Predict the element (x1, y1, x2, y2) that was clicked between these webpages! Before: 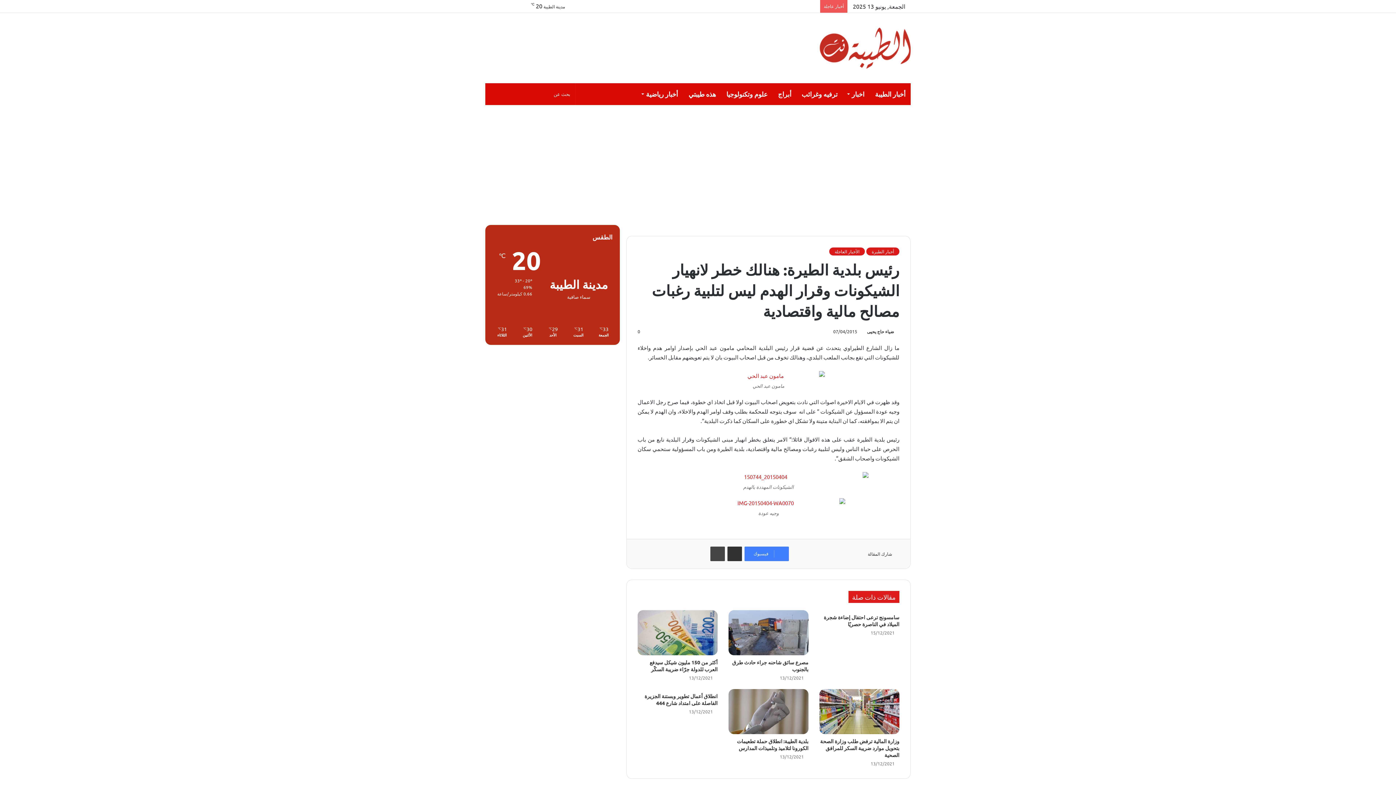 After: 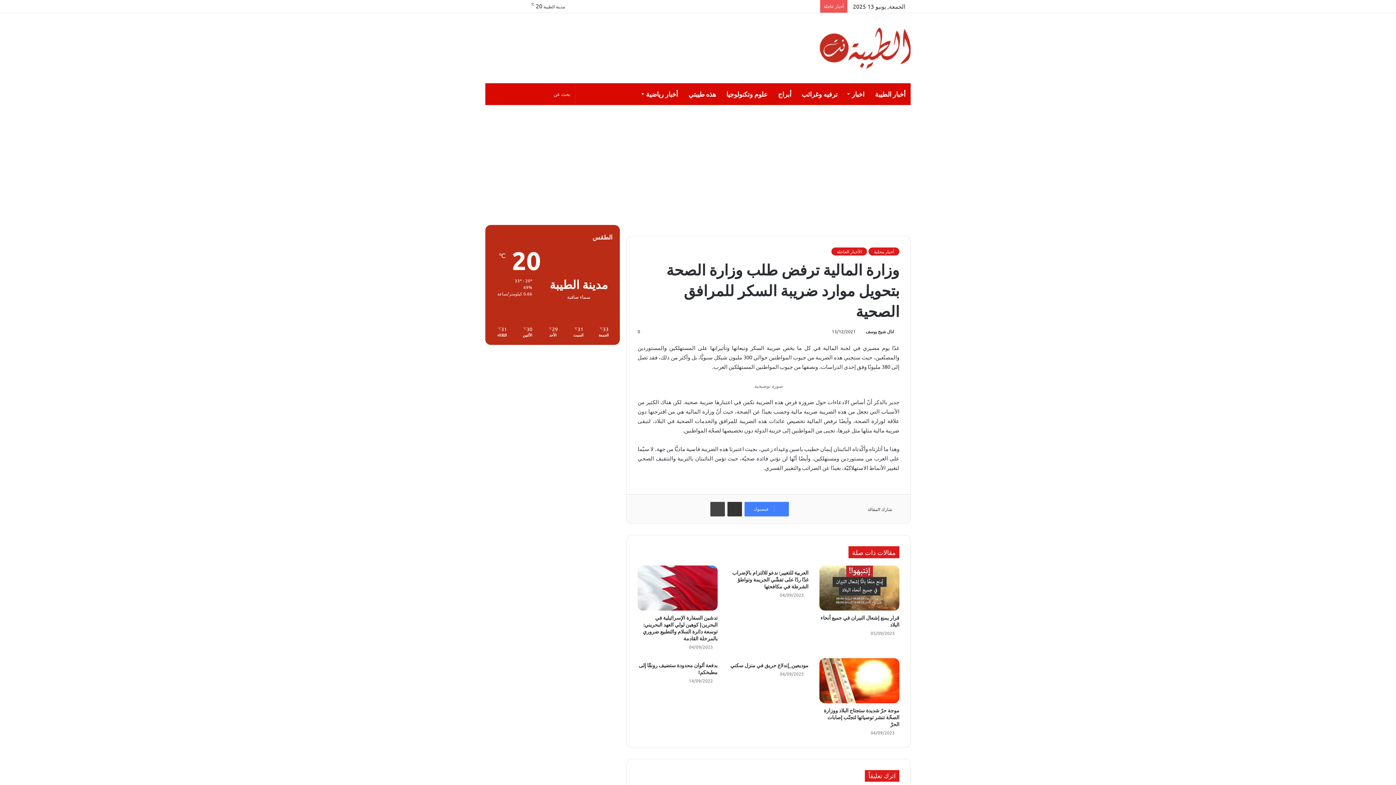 Action: bbox: (819, 689, 899, 734) label: وزارة المالية ترفض طلب وزارة الصحة بتحويل موارد ضريبة السكر للمرافق الصحية